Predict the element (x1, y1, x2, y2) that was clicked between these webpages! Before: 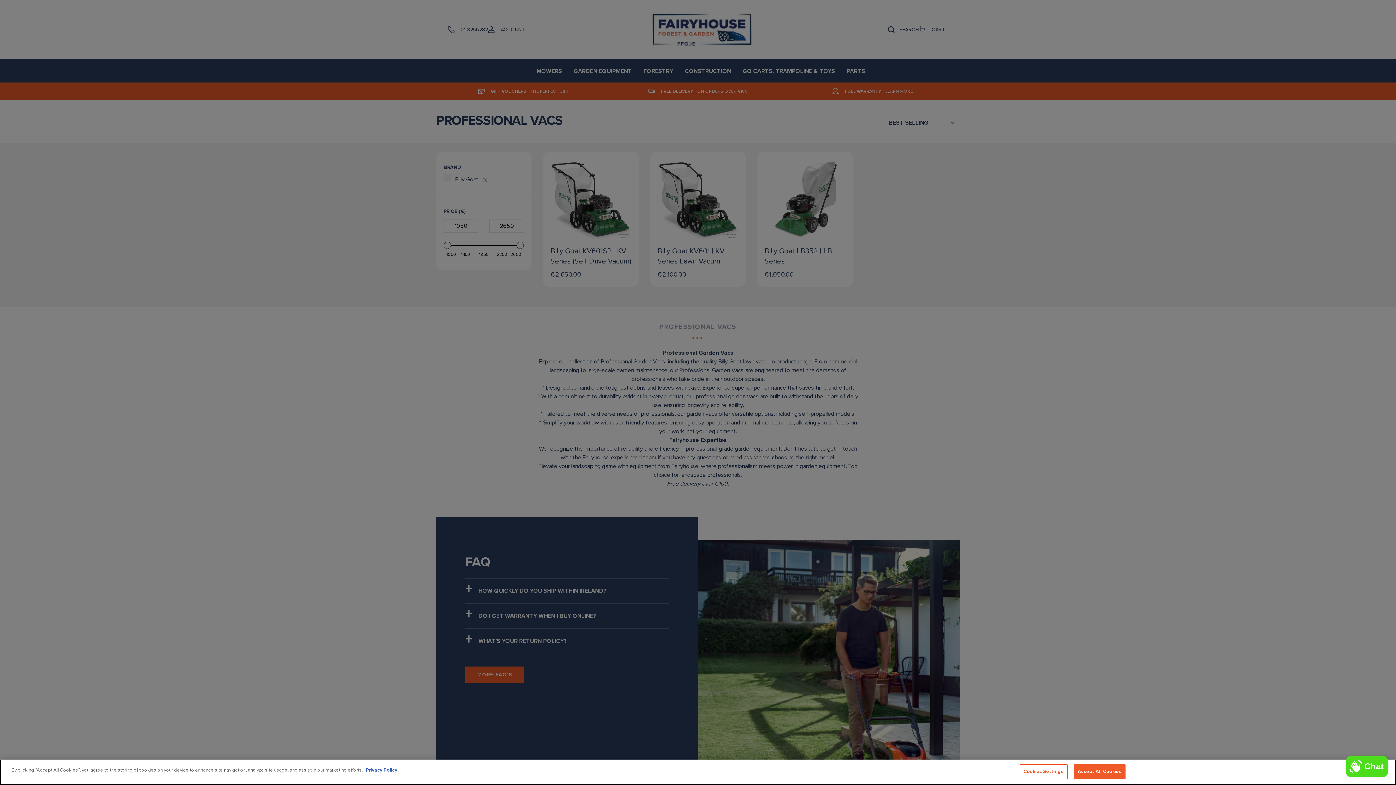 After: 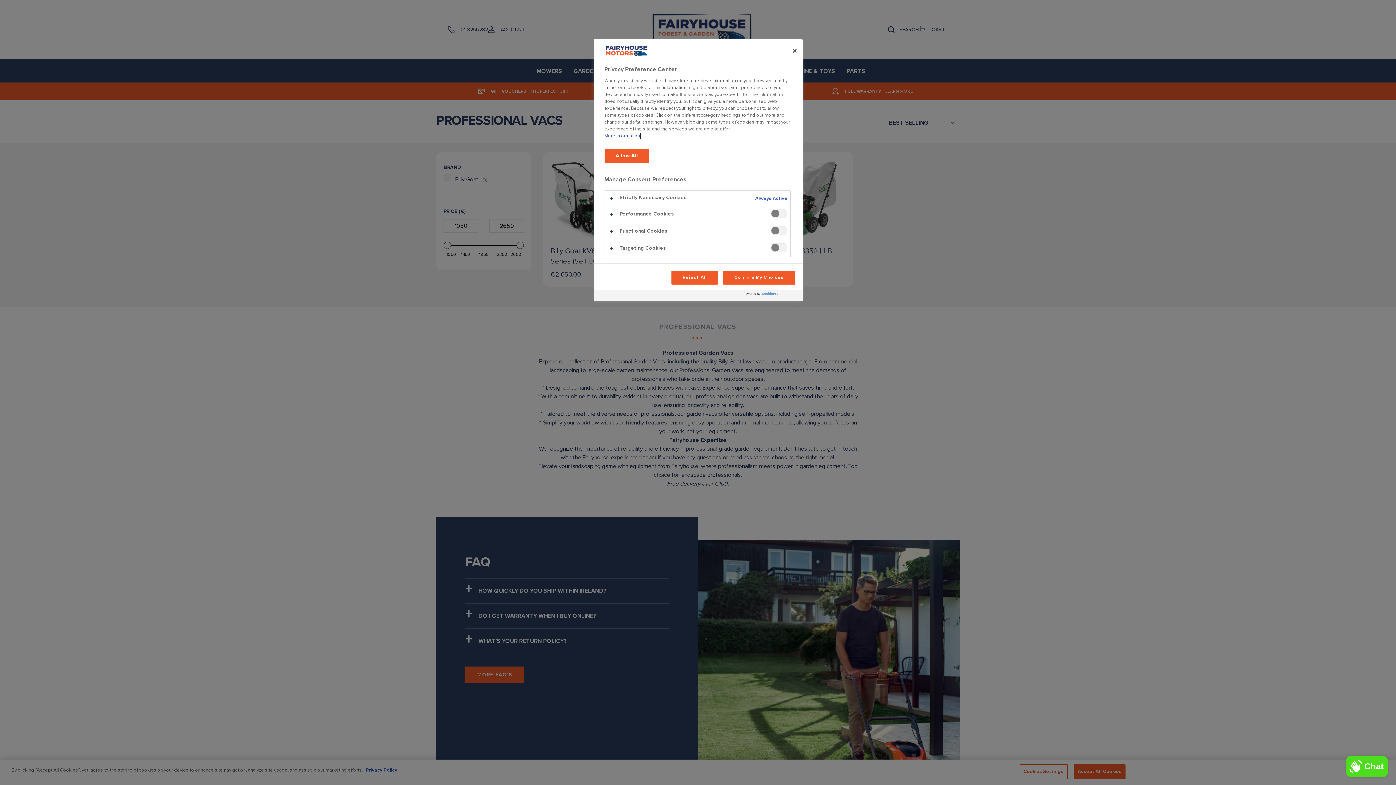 Action: bbox: (1019, 764, 1067, 779) label: Cookies Settings